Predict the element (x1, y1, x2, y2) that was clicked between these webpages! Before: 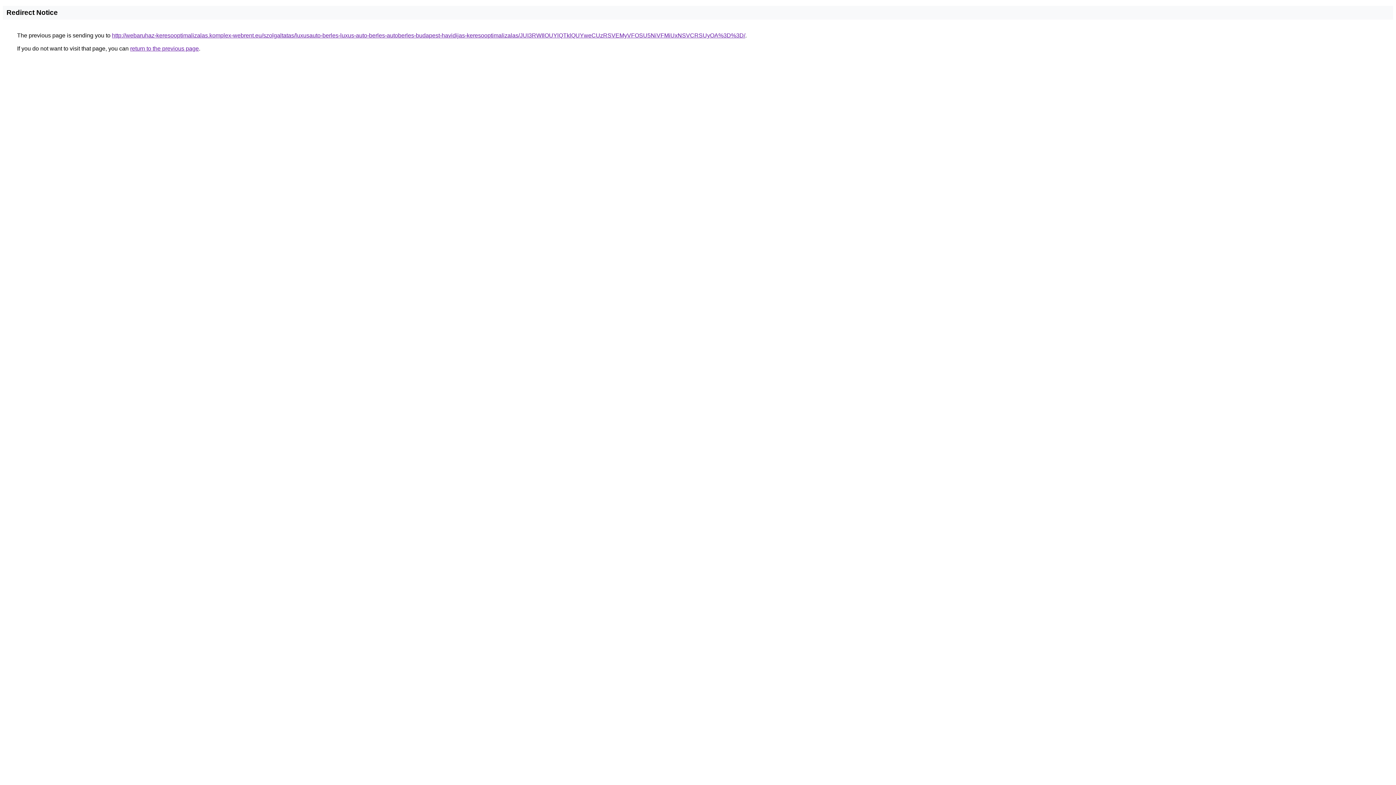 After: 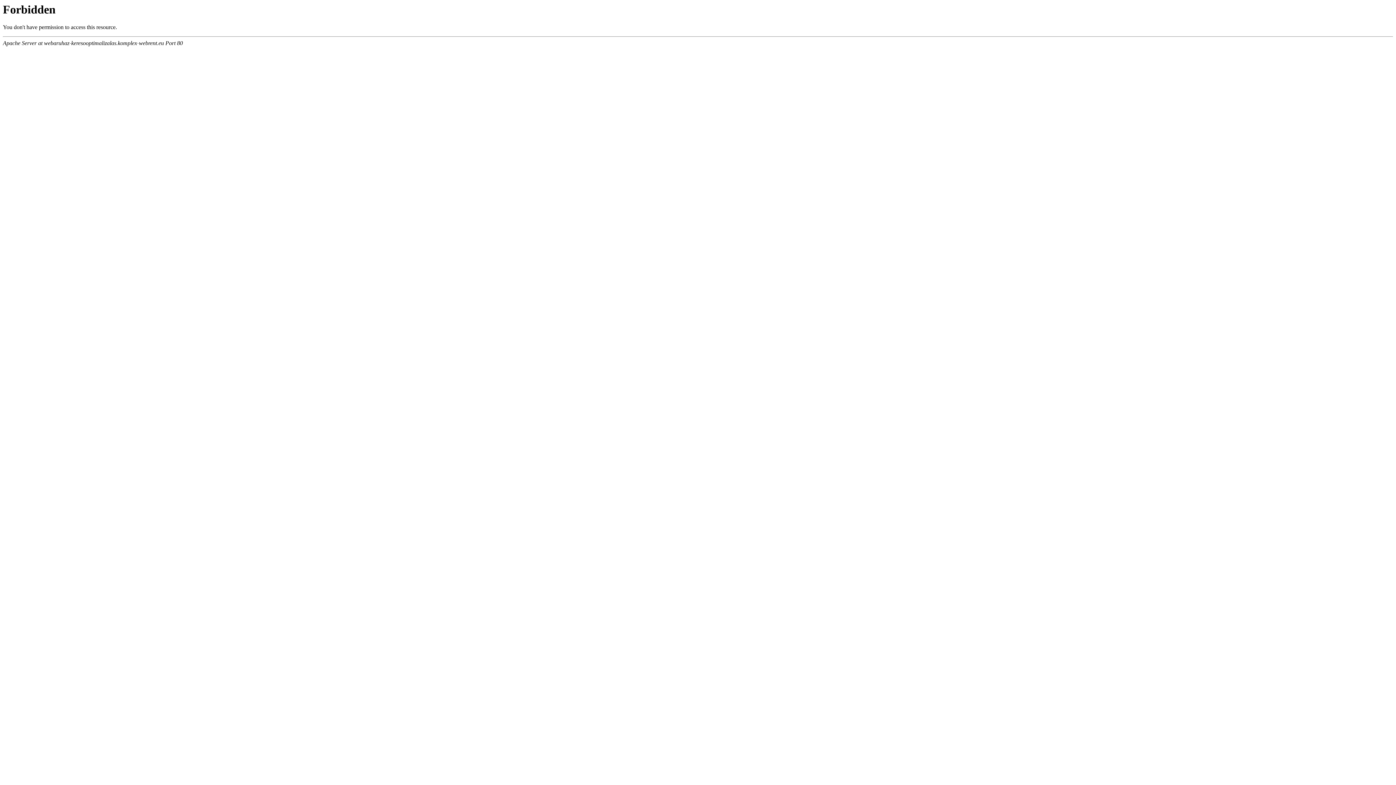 Action: bbox: (112, 32, 745, 38) label: http://webaruhaz-keresooptimalizalas.komplex-webrent.eu/szolgaltatas/luxusauto-berles-luxus-auto-berles-autoberles-budapest-havidijas-keresooptimalizalas/JUI3RWIlOUYlQTklQUYweCUzRSVEMyVFOSU5NiVFMiUxNSVCRSUyOA%3D%3D/